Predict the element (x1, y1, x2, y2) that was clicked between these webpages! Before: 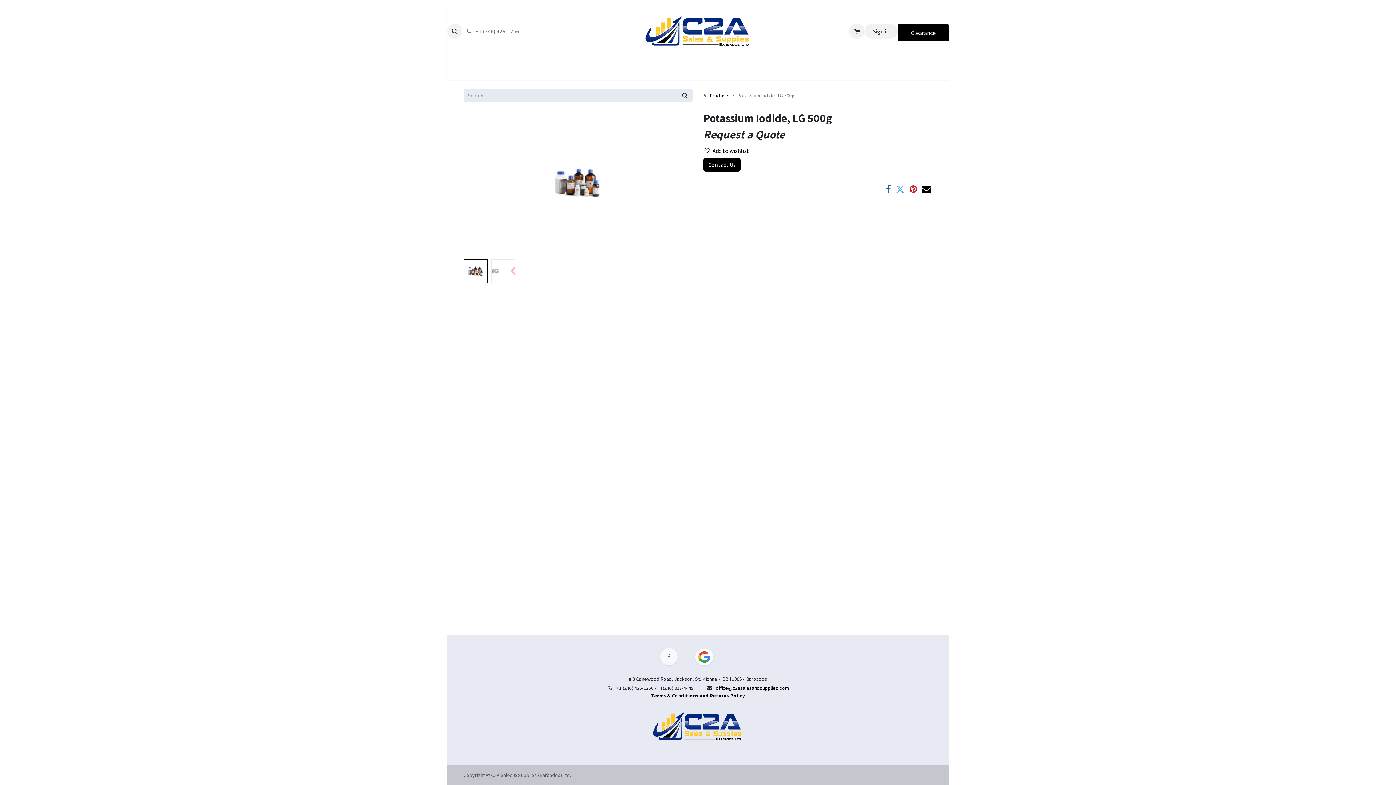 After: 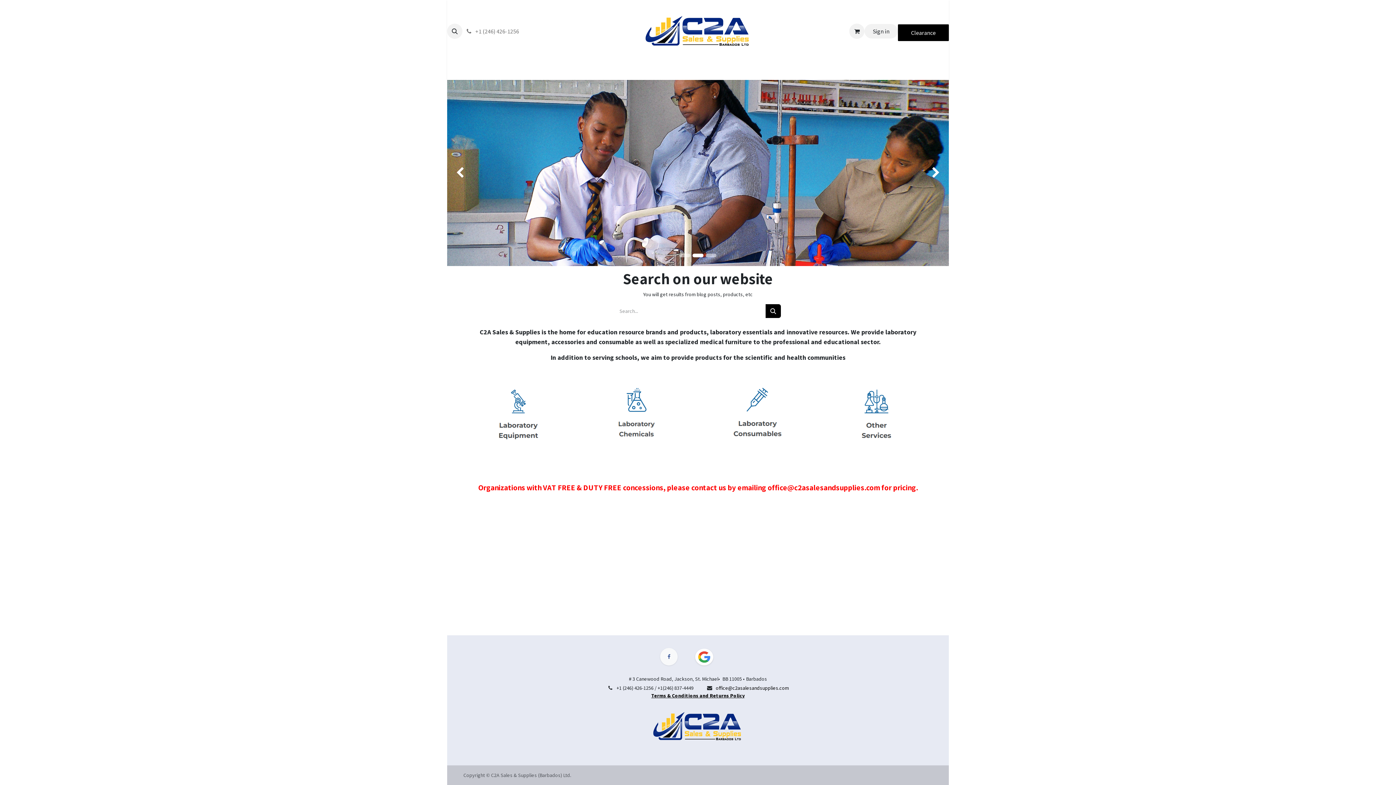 Action: bbox: (640, 5, 755, 56)